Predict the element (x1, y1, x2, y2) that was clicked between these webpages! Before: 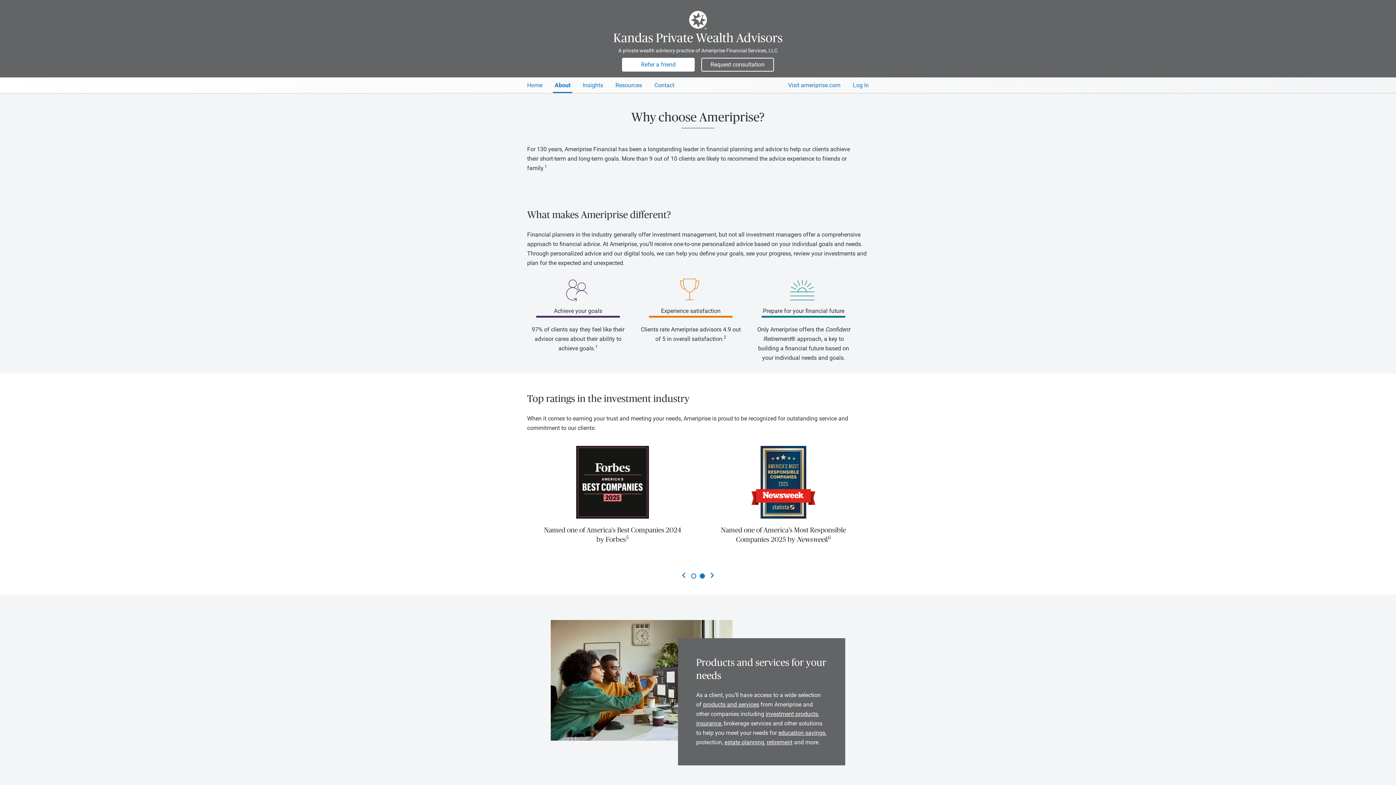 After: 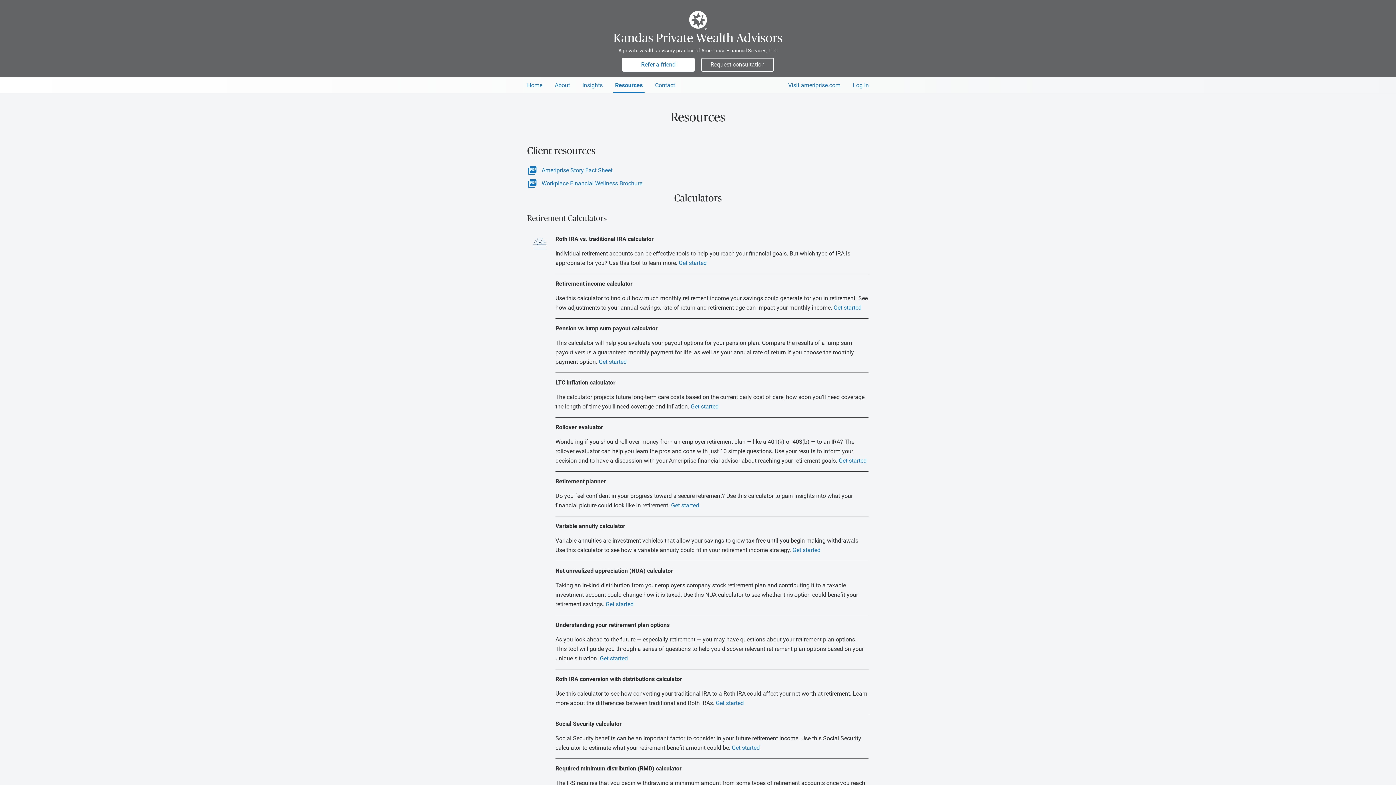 Action: label: Resources bbox: (613, 77, 644, 92)